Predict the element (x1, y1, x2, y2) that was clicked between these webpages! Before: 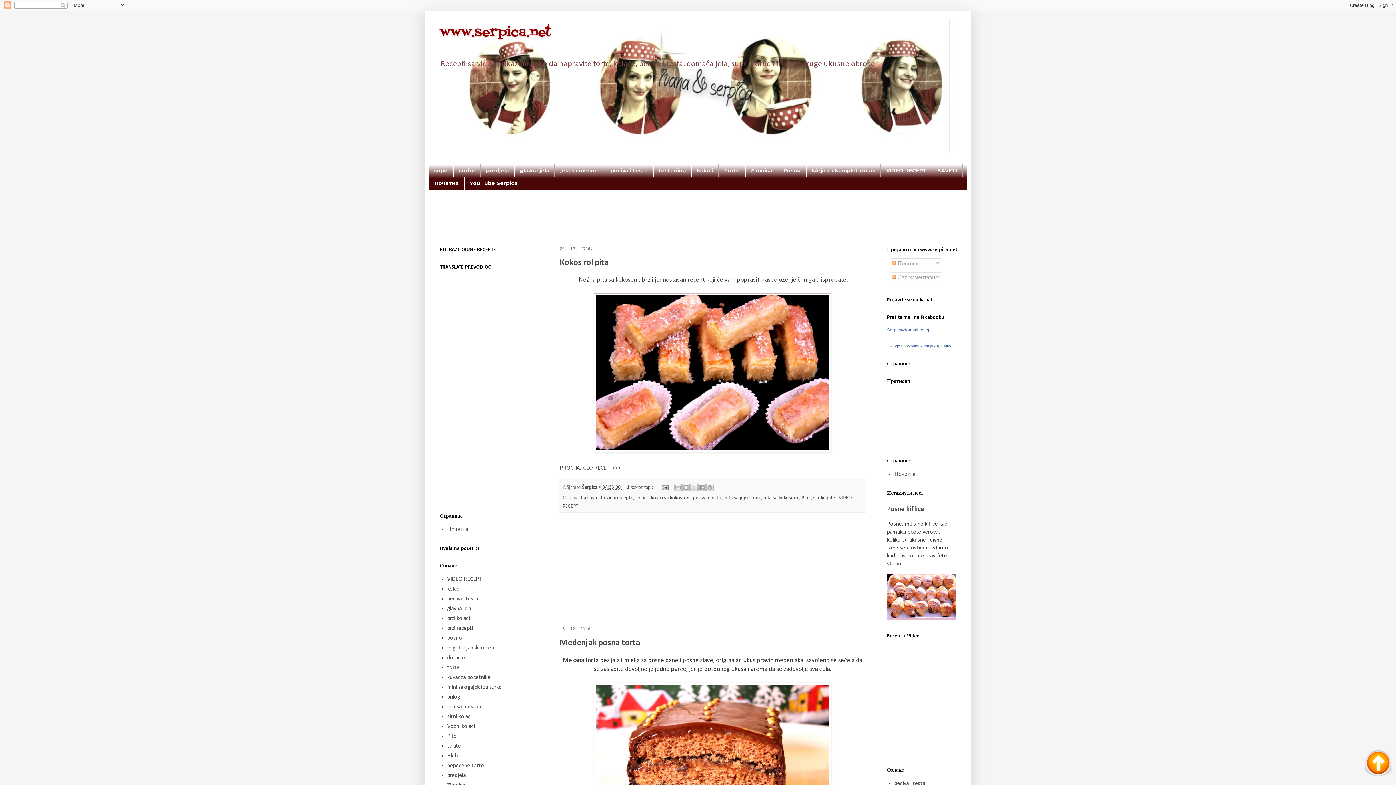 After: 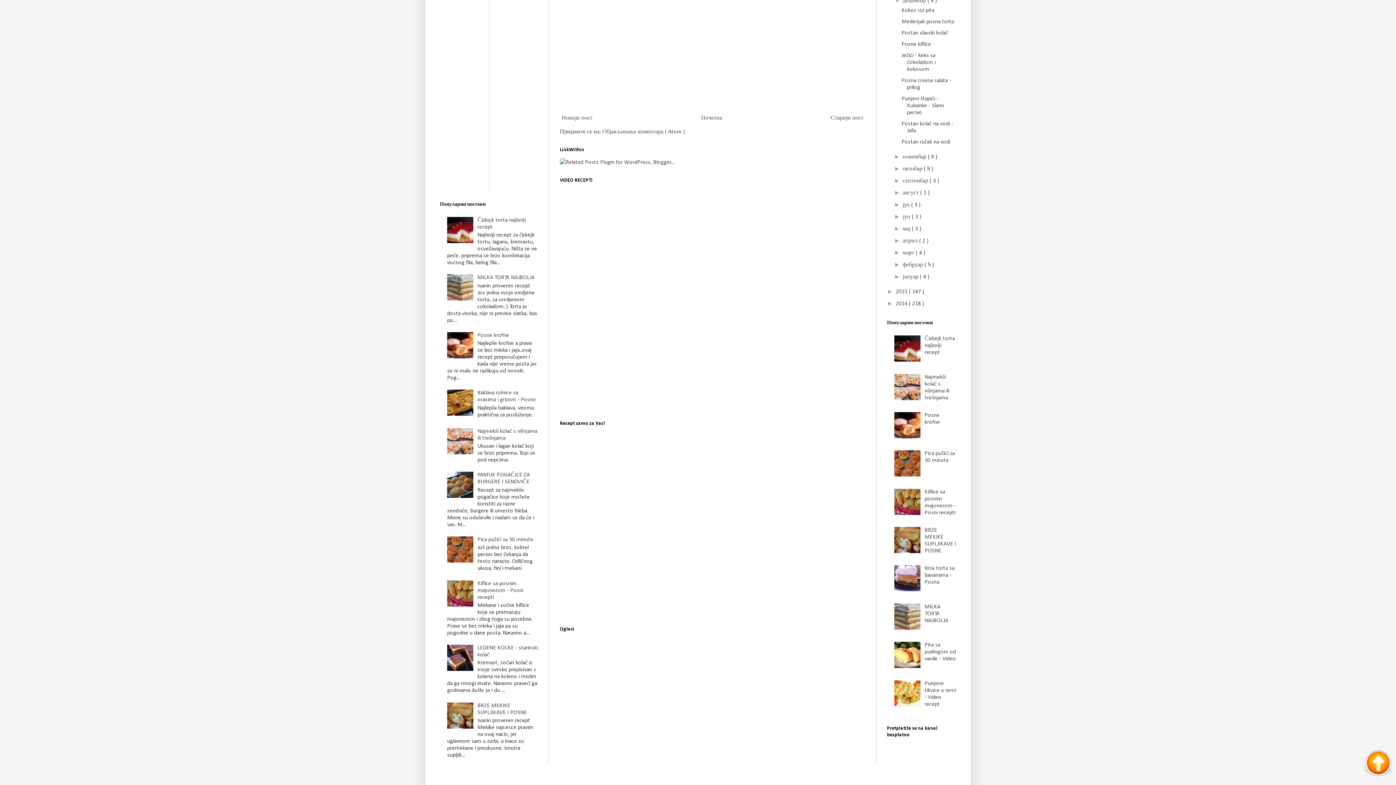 Action: bbox: (627, 485, 654, 490) label: 1 коментар : 